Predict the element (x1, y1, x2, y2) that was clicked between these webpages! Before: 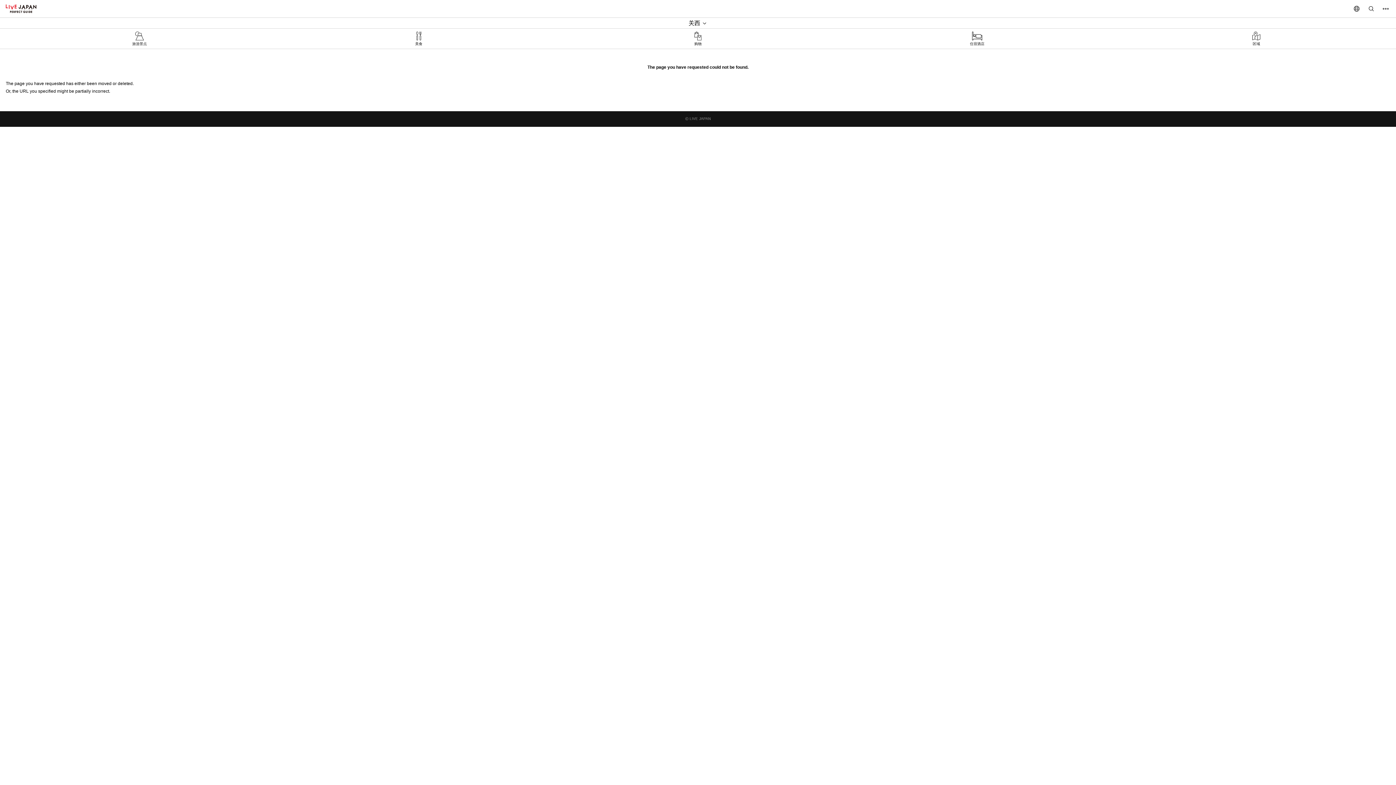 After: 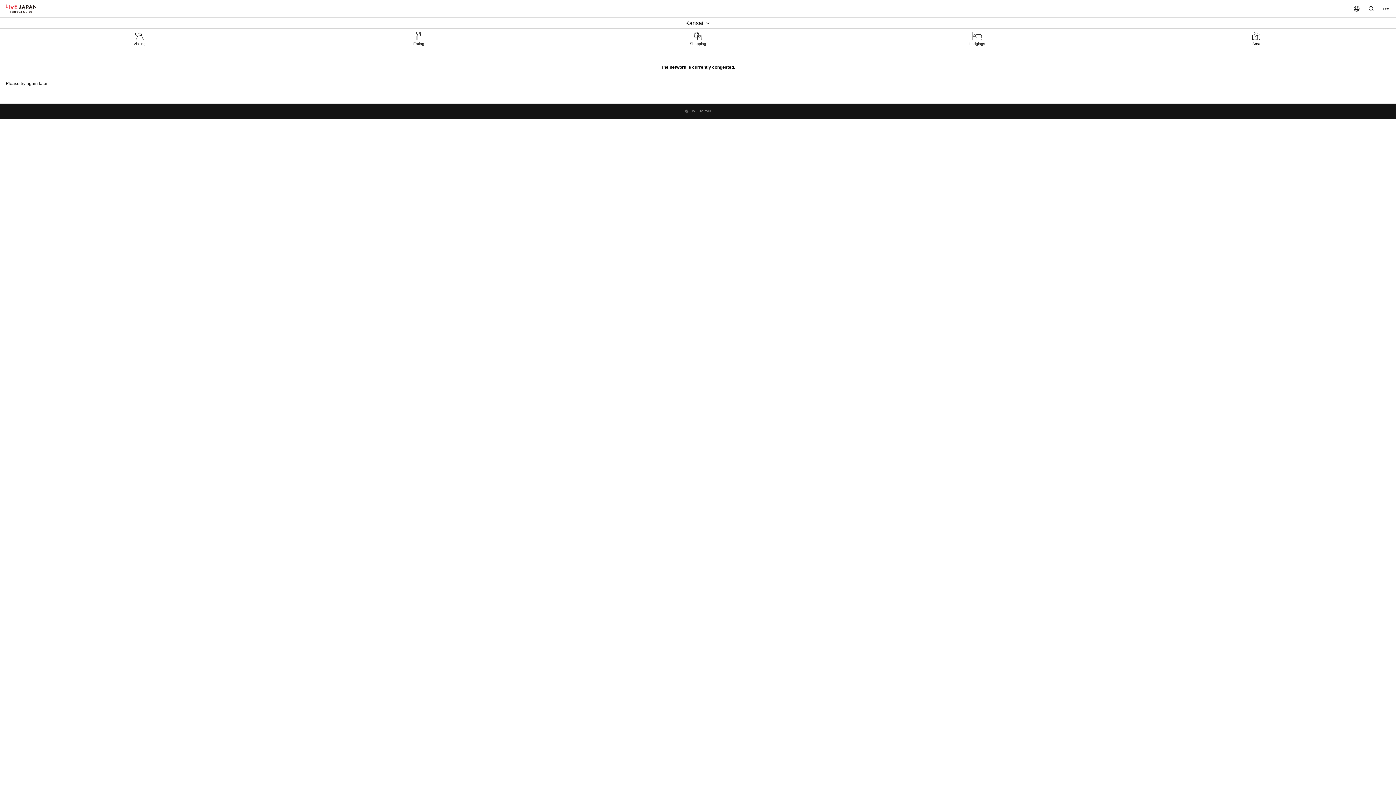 Action: label: 美食 bbox: (279, 28, 558, 48)